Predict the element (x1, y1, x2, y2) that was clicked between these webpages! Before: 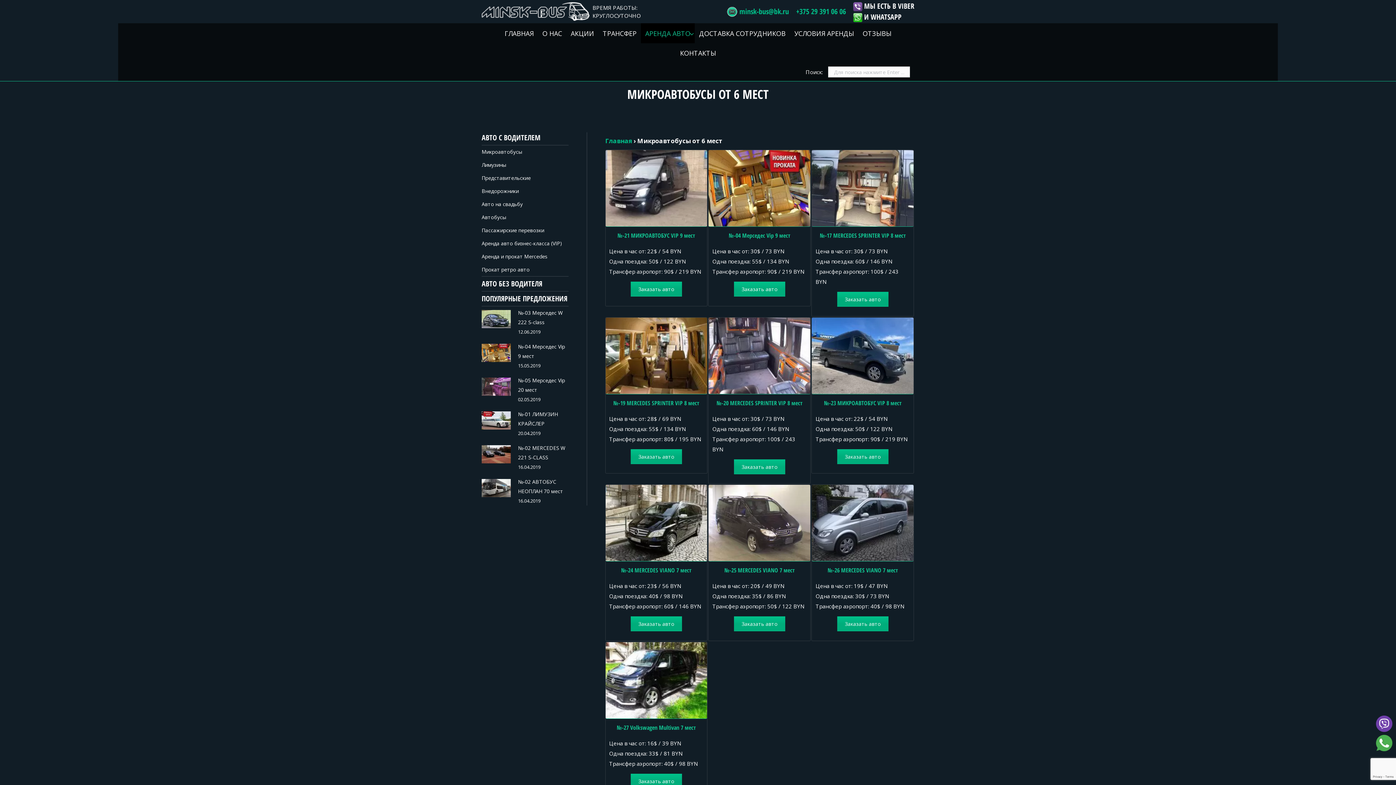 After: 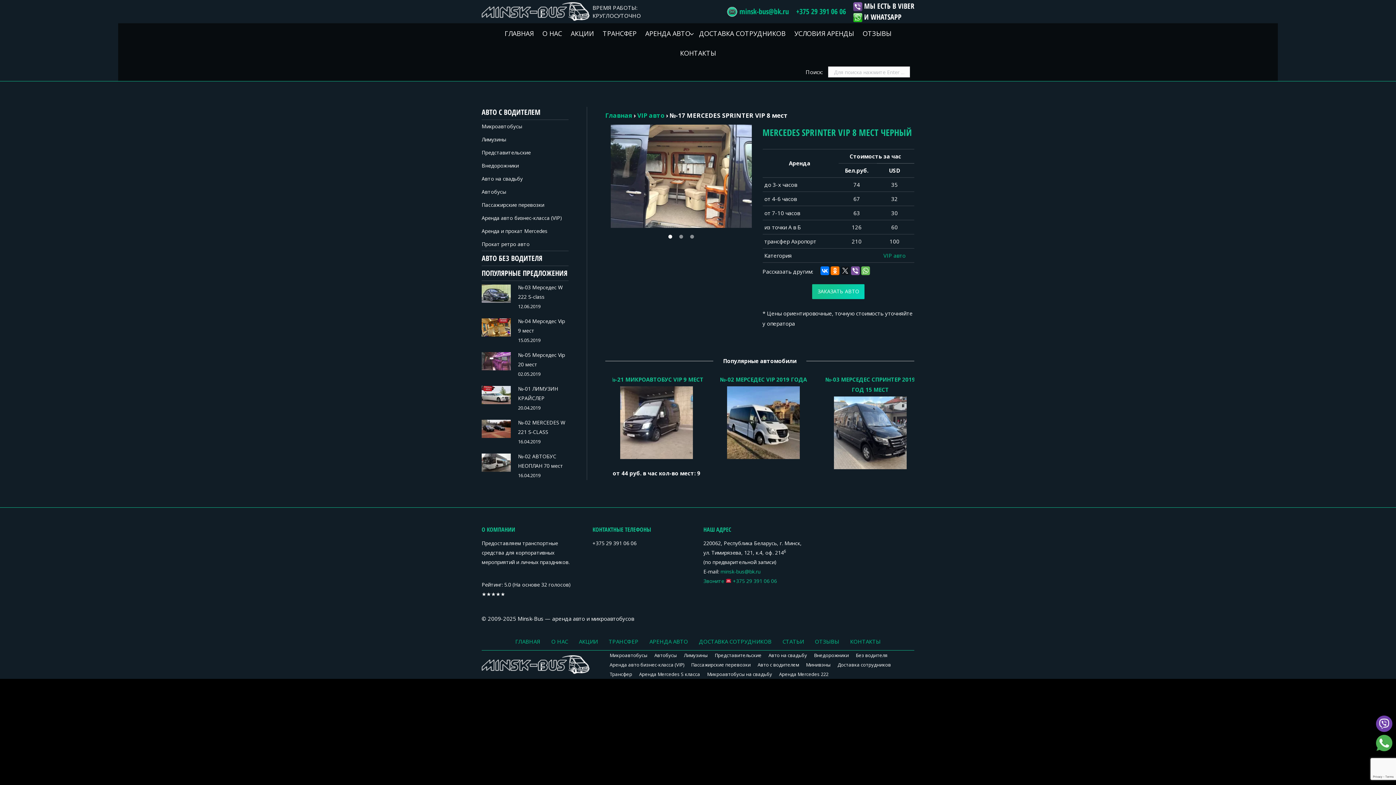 Action: label: №-17 MERCEDES SPRINTER VIP 8 мест bbox: (819, 231, 906, 239)